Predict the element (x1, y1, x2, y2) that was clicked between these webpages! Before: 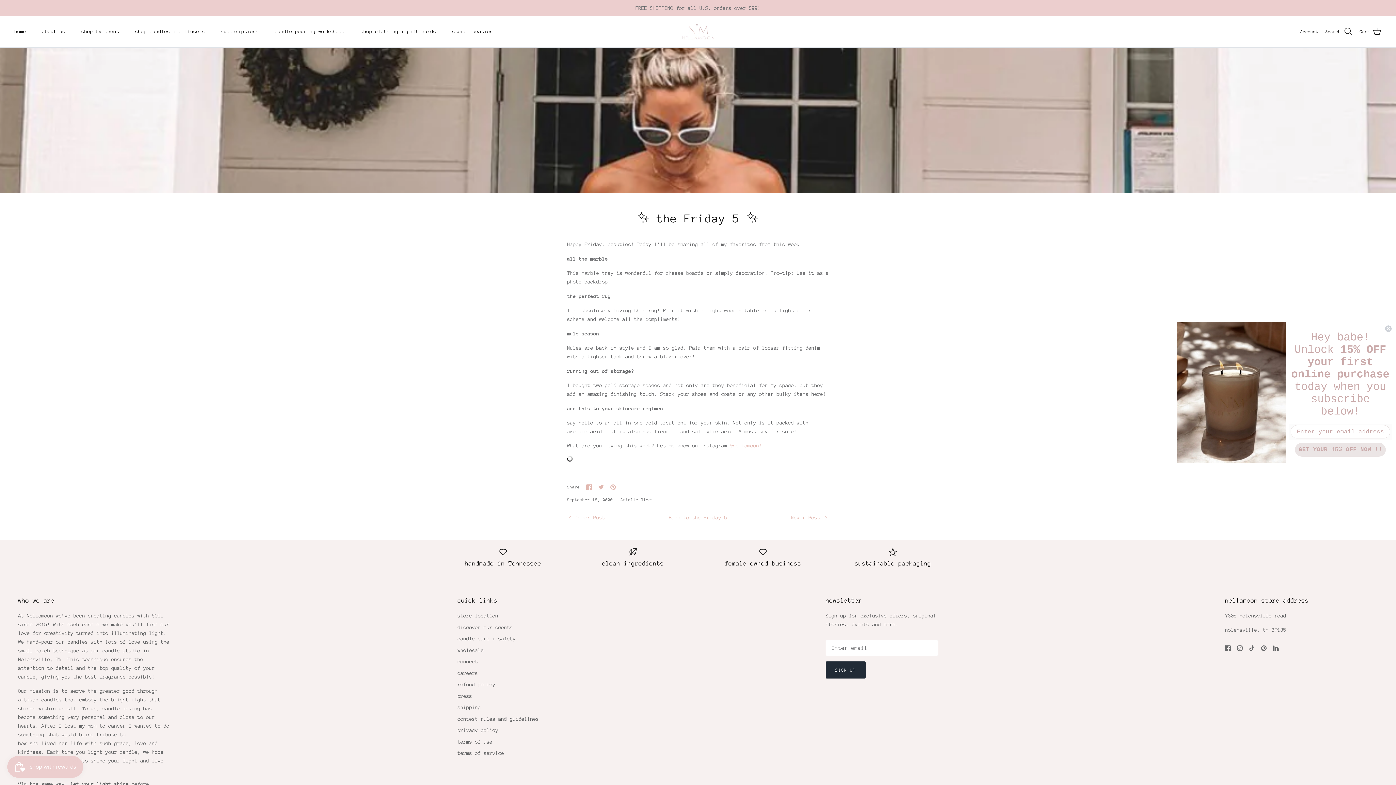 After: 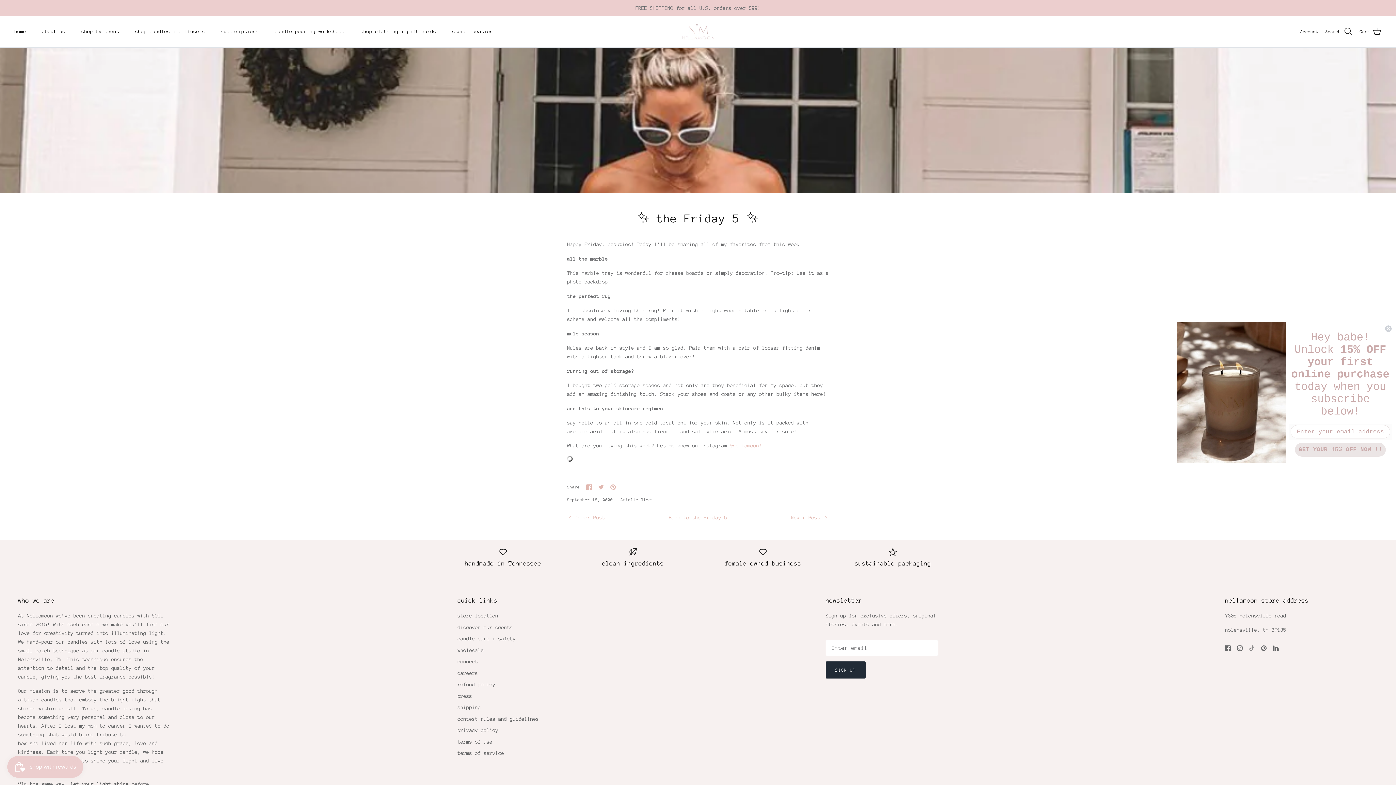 Action: label: Tiktok bbox: (1249, 645, 1254, 651)